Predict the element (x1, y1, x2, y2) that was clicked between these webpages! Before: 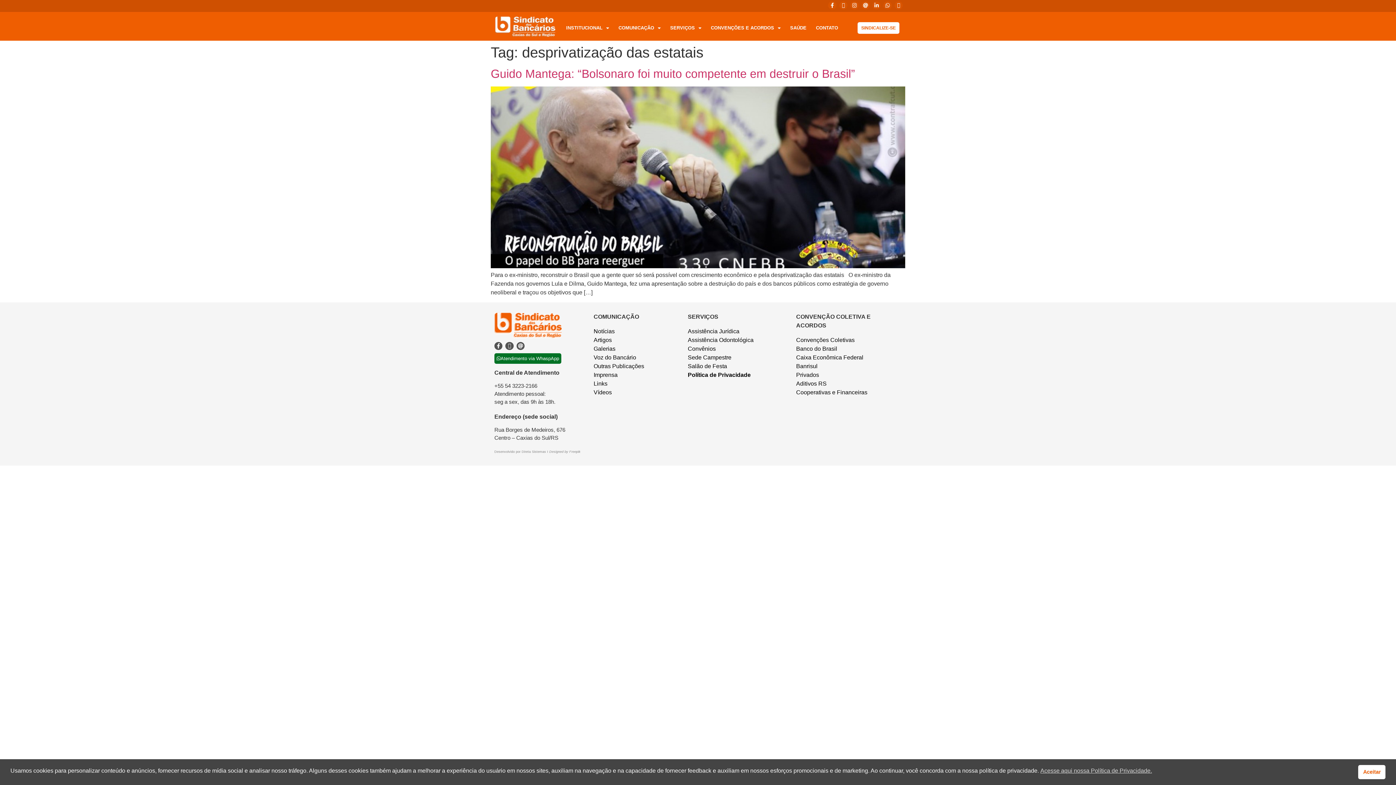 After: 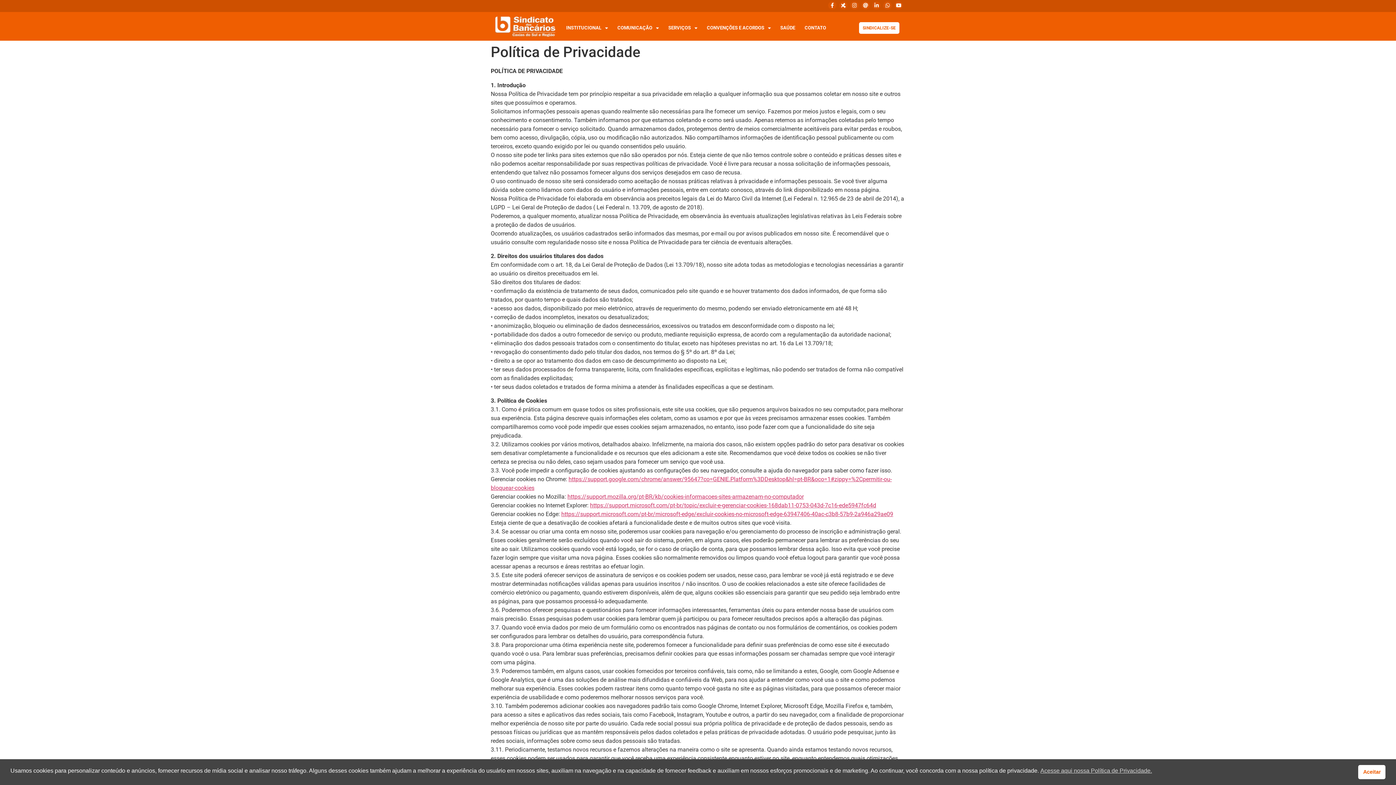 Action: bbox: (687, 371, 750, 378) label: Política de Privacidade